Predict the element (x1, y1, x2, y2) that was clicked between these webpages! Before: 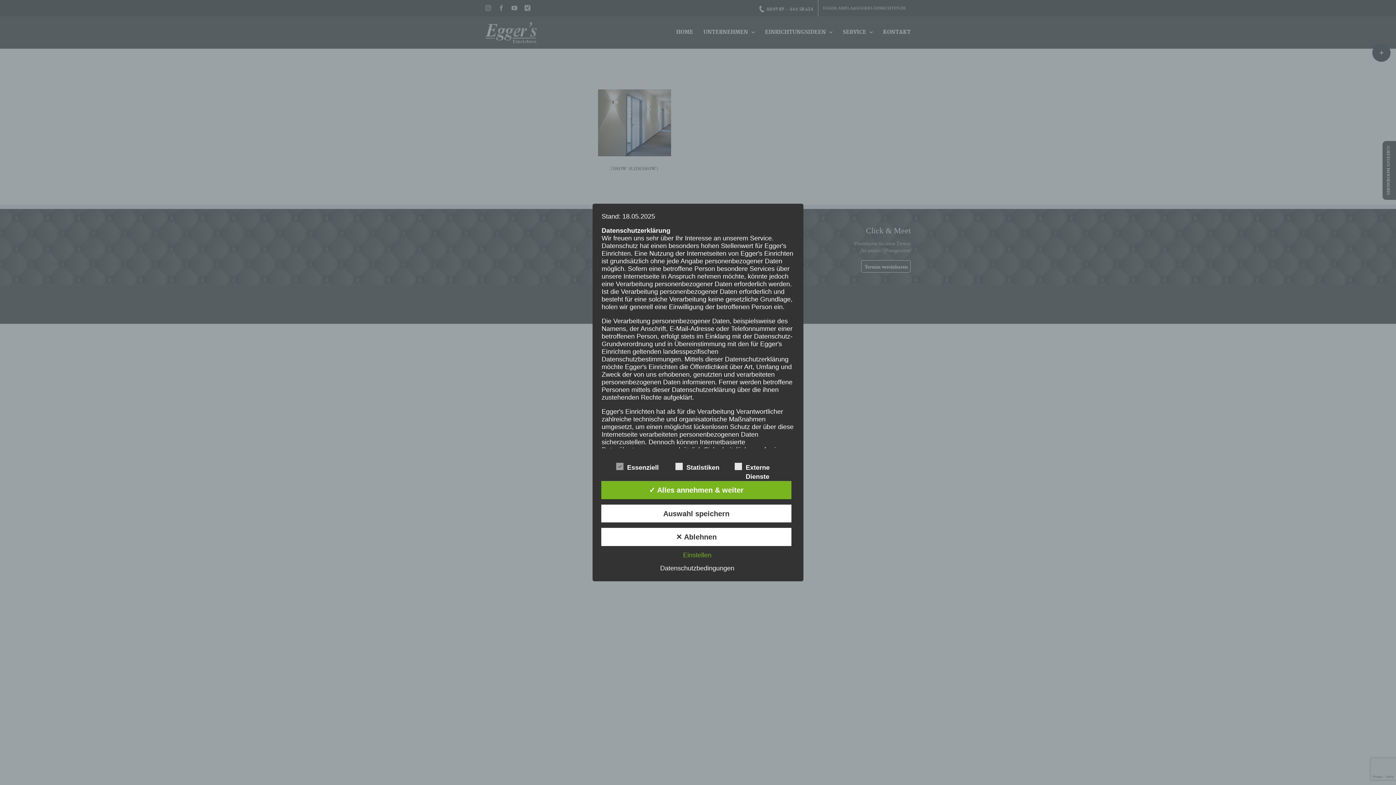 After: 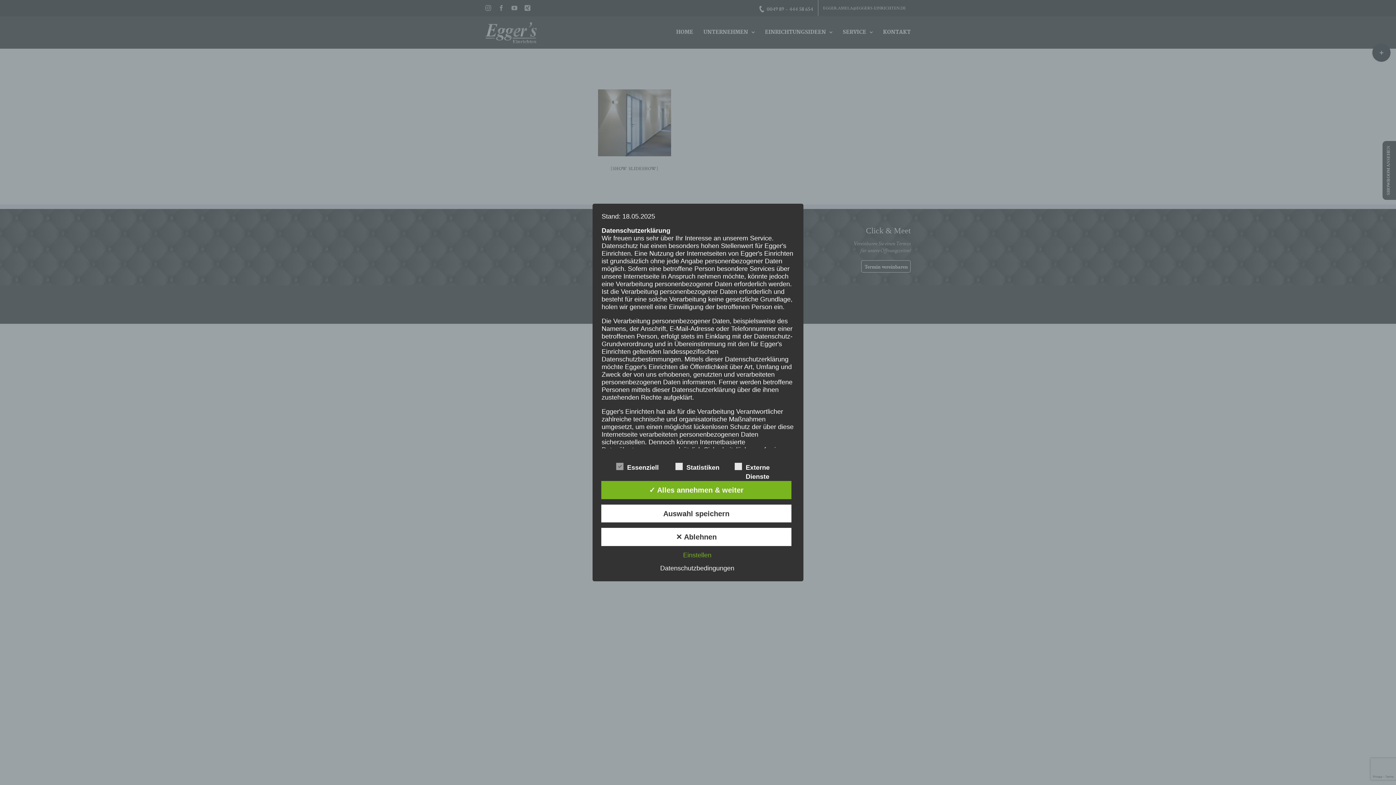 Action: bbox: (656, 564, 738, 572) label: Datenschutzbedingungen